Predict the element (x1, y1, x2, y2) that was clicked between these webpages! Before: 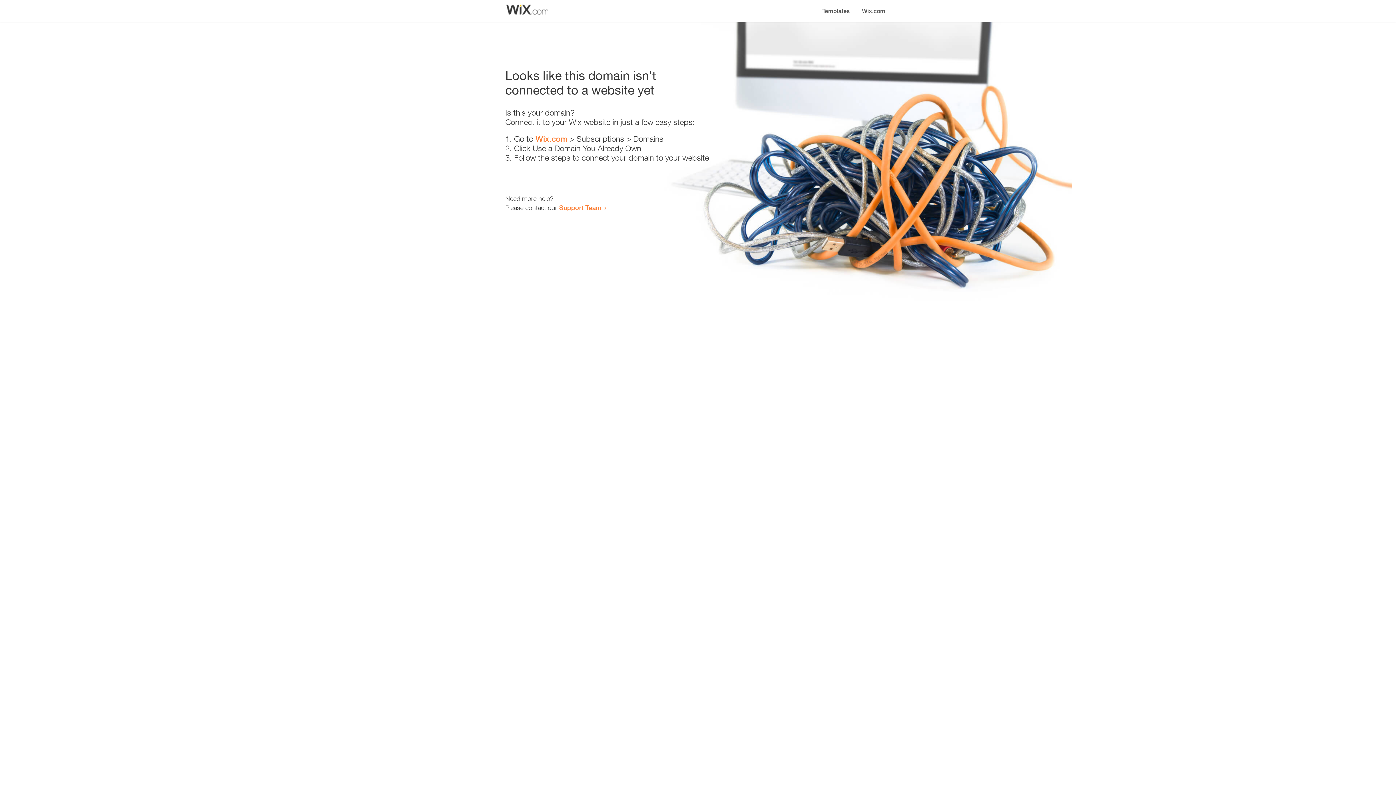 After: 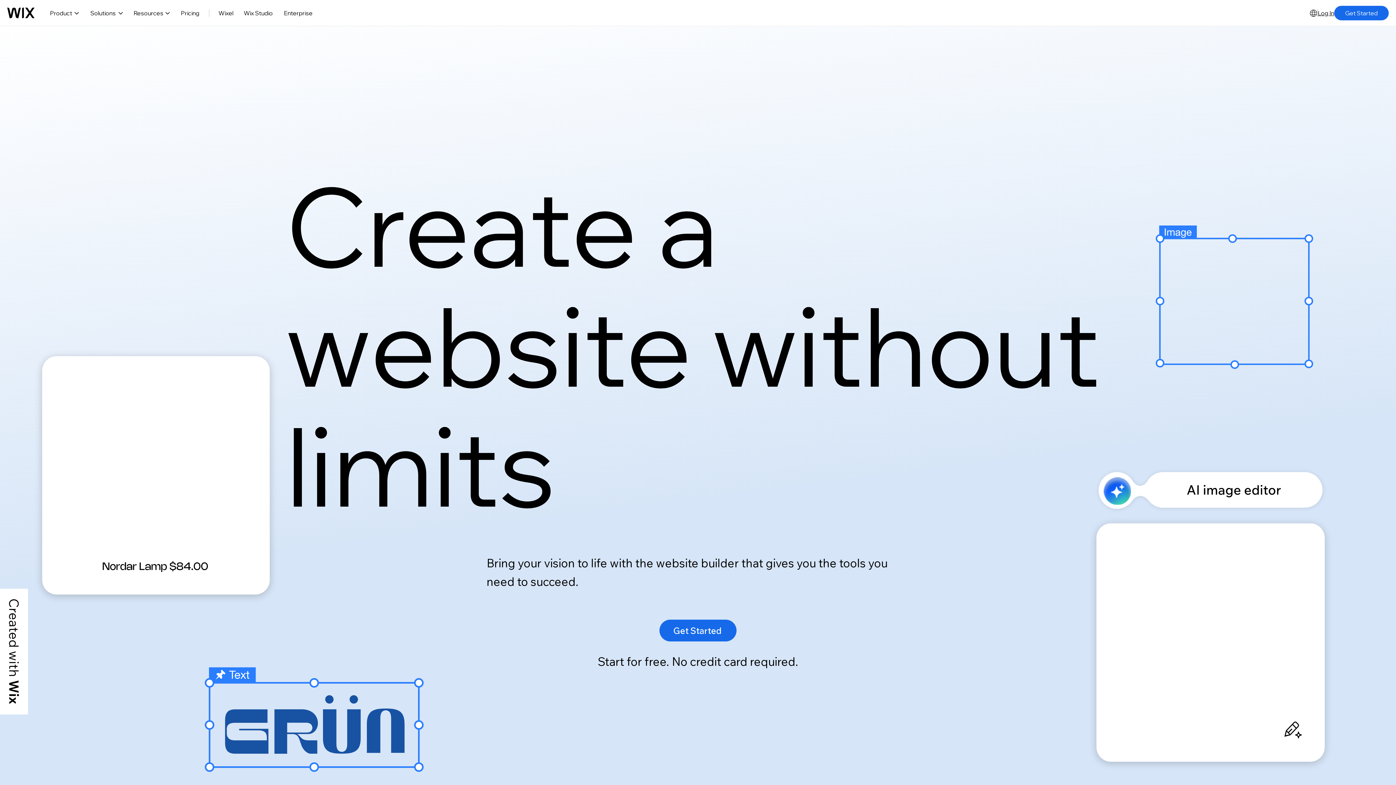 Action: label: Wix.com bbox: (535, 134, 567, 143)